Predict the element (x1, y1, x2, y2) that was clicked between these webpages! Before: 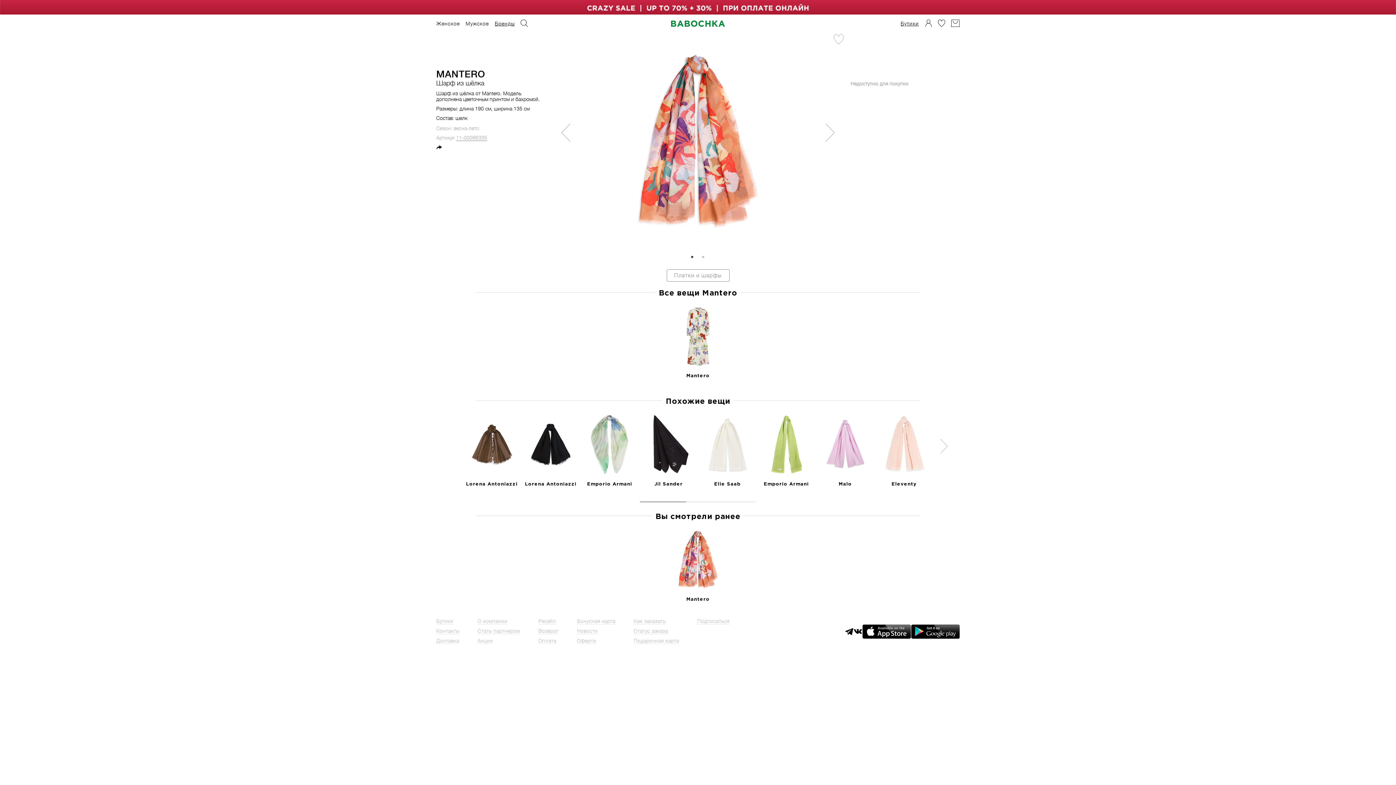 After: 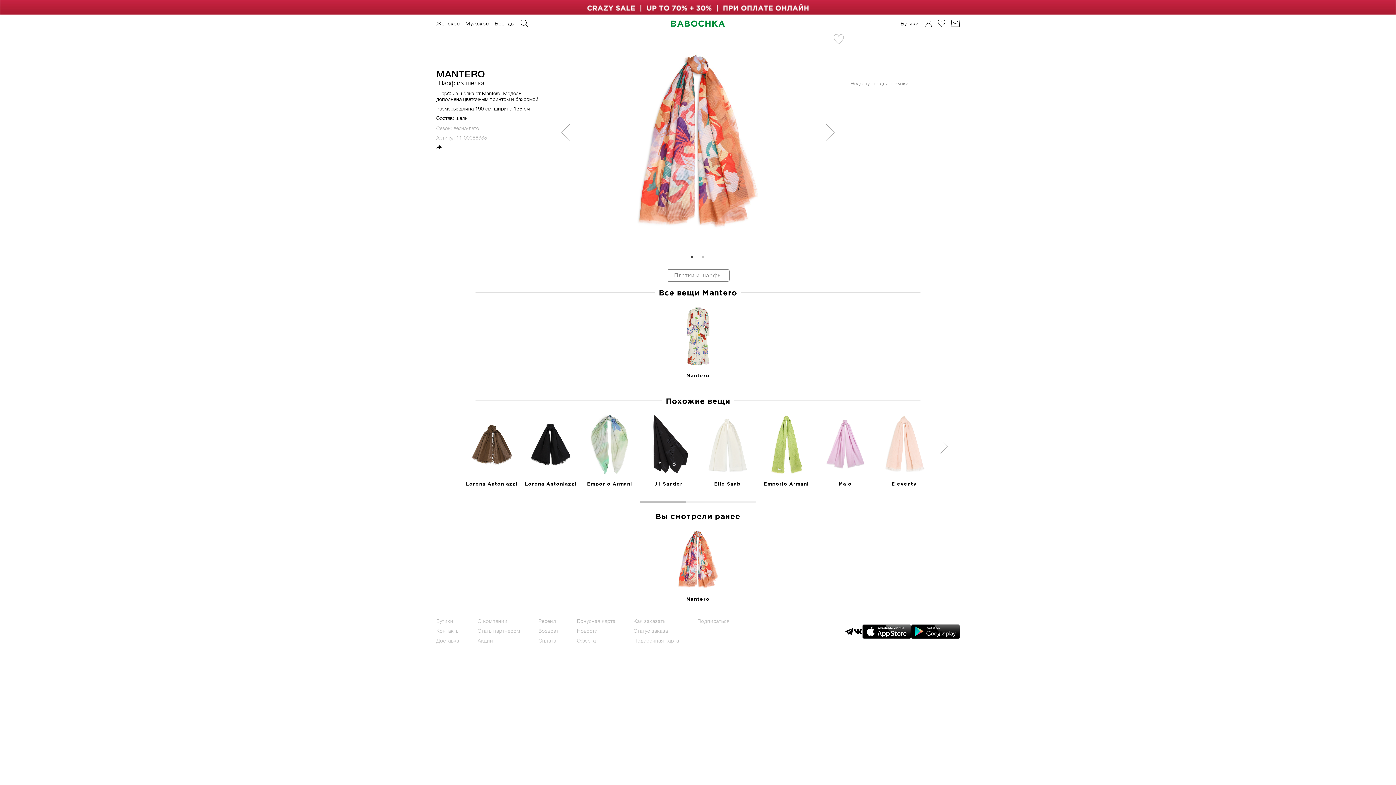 Action: label: Telegram bbox: (845, 407, 853, 412)